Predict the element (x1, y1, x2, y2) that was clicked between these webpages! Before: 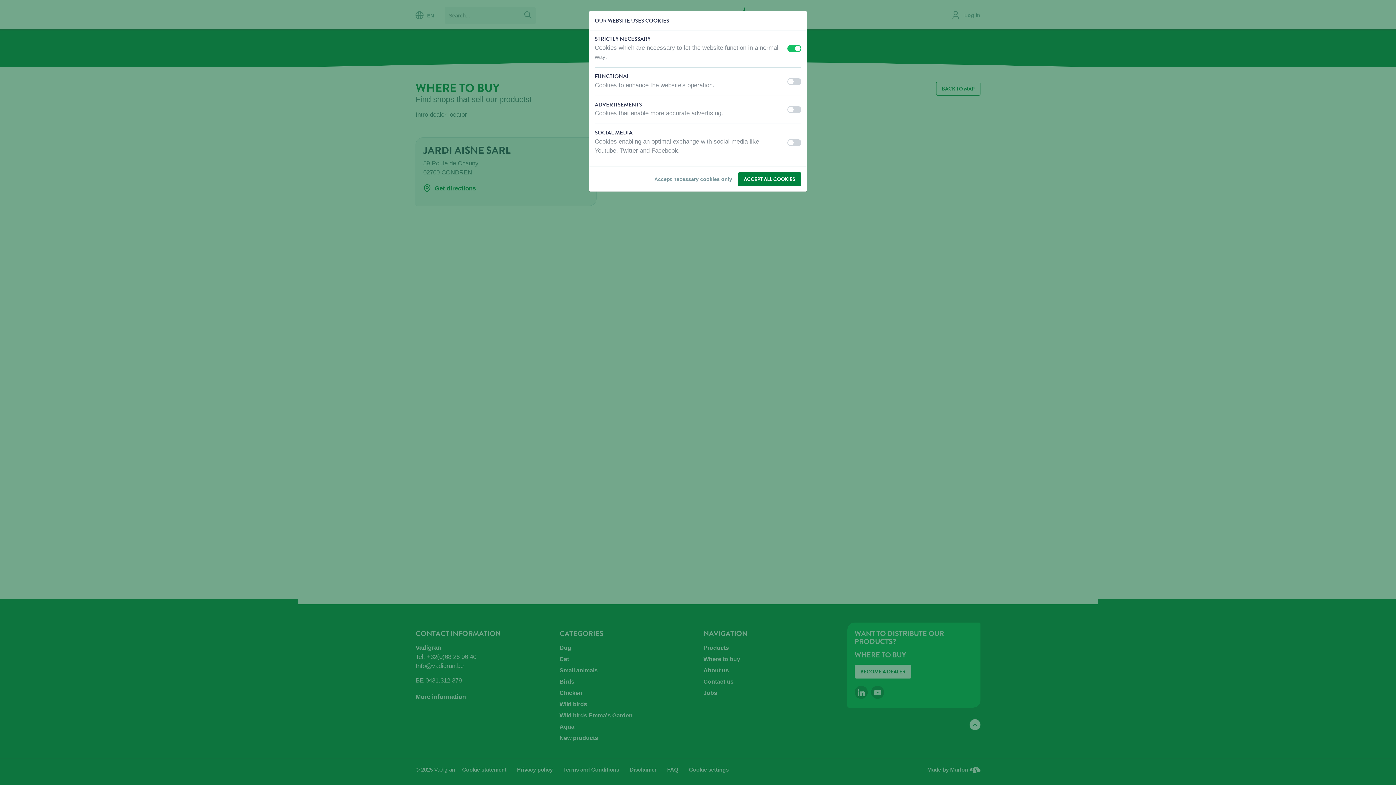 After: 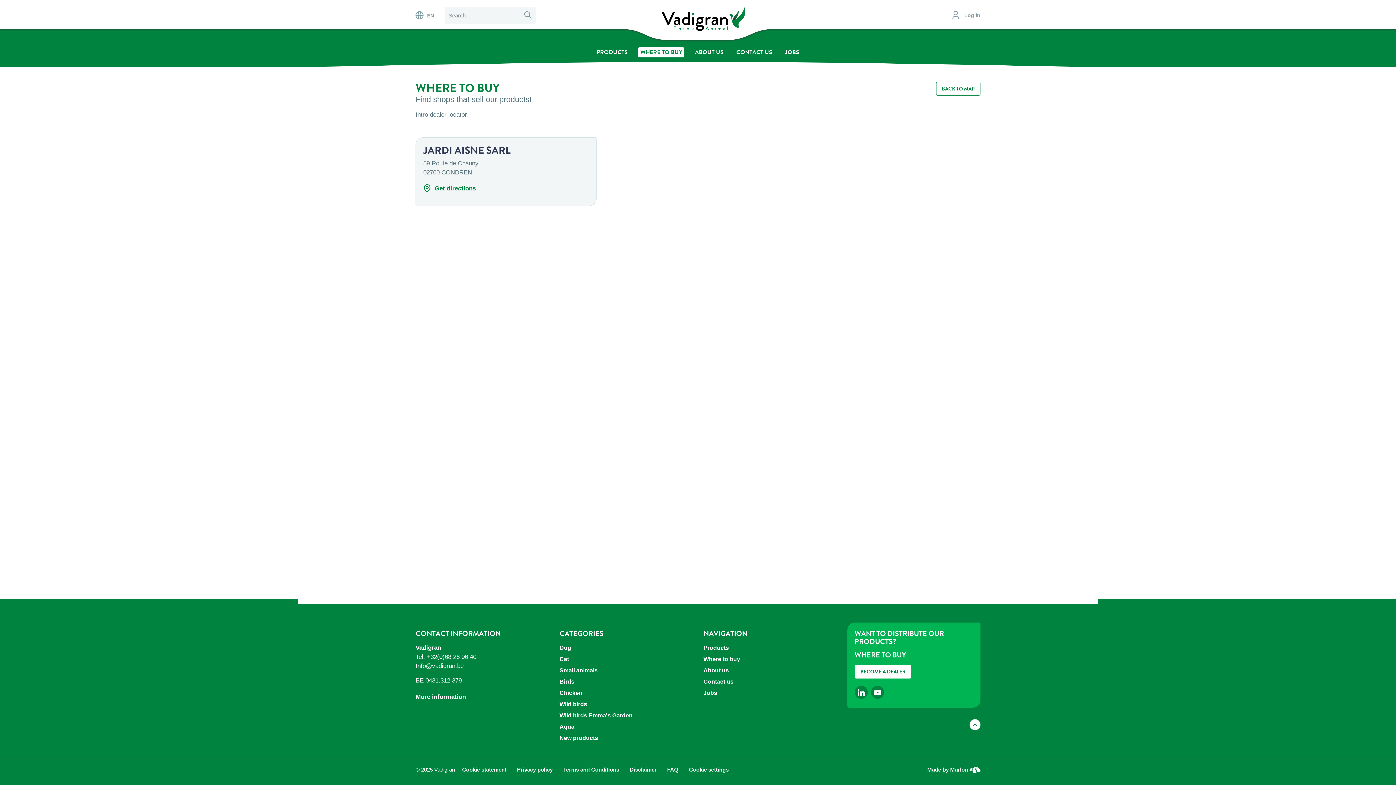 Action: label: ACCEPT ALL COOKIES bbox: (738, 172, 801, 186)